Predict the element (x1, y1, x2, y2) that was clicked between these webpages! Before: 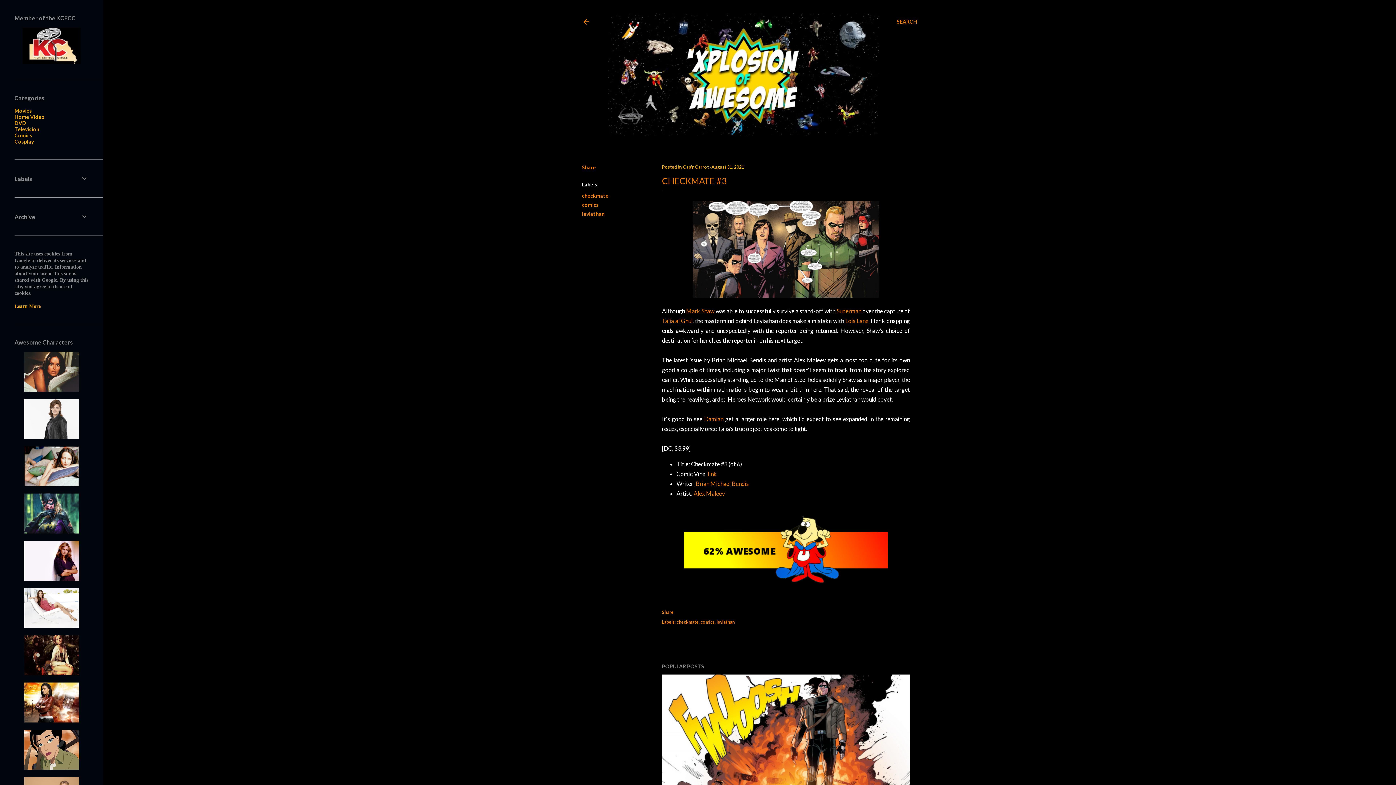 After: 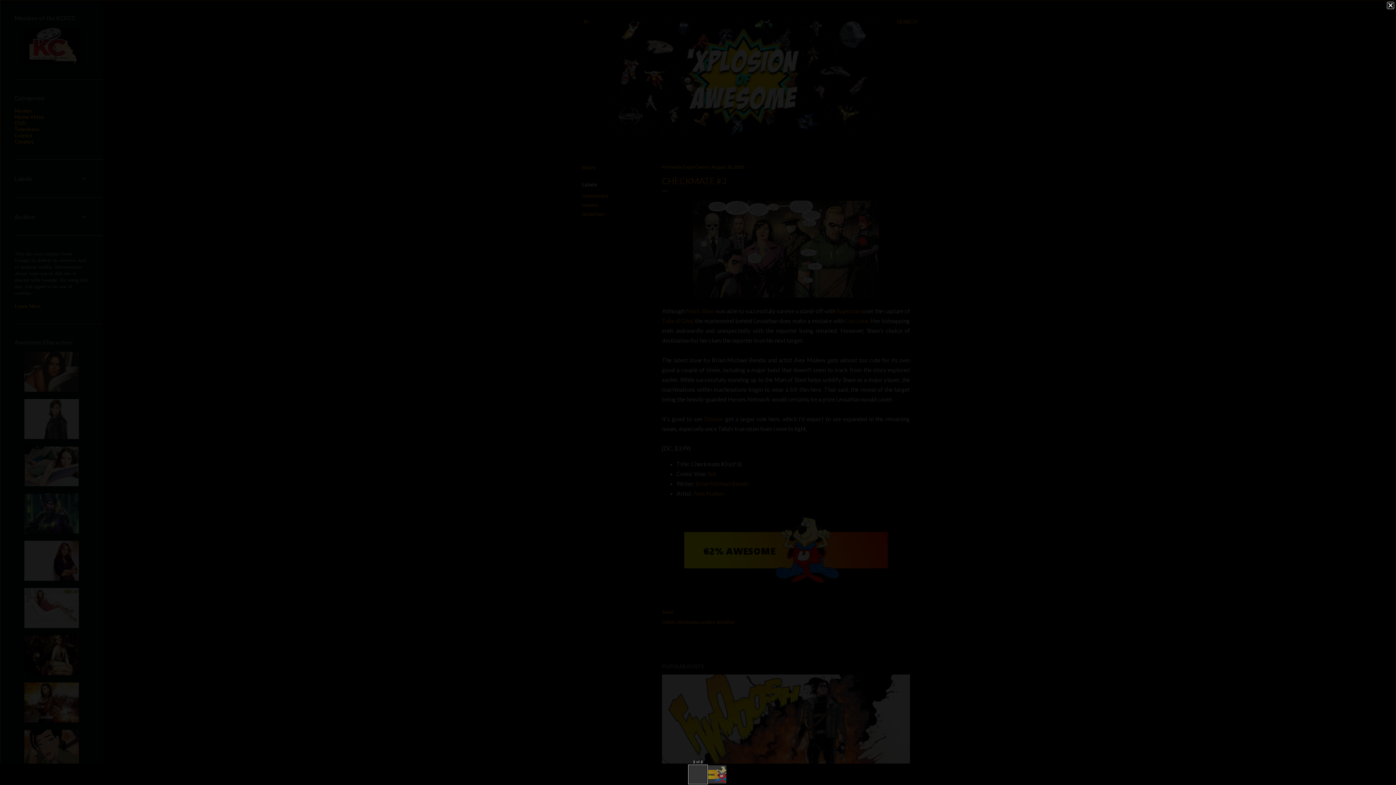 Action: bbox: (662, 195, 910, 306)